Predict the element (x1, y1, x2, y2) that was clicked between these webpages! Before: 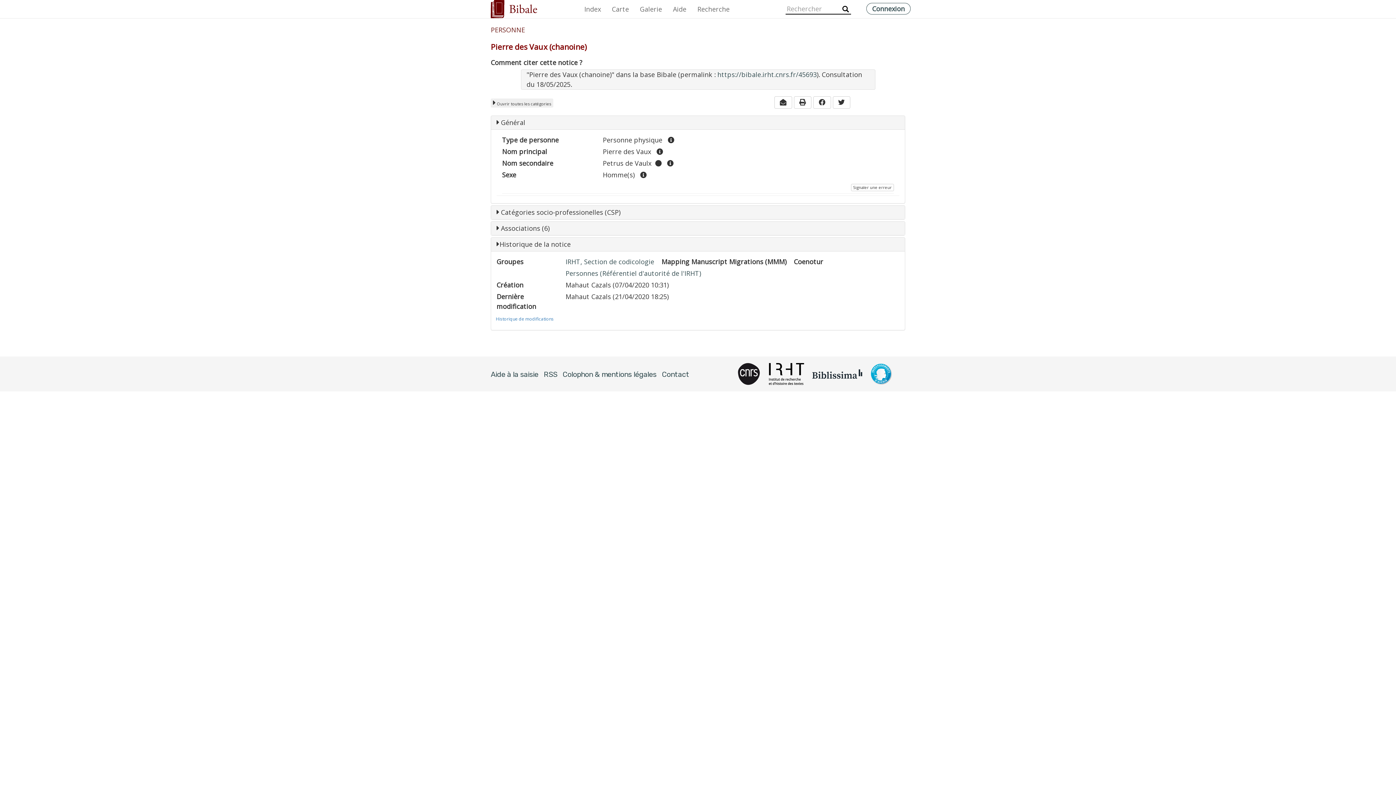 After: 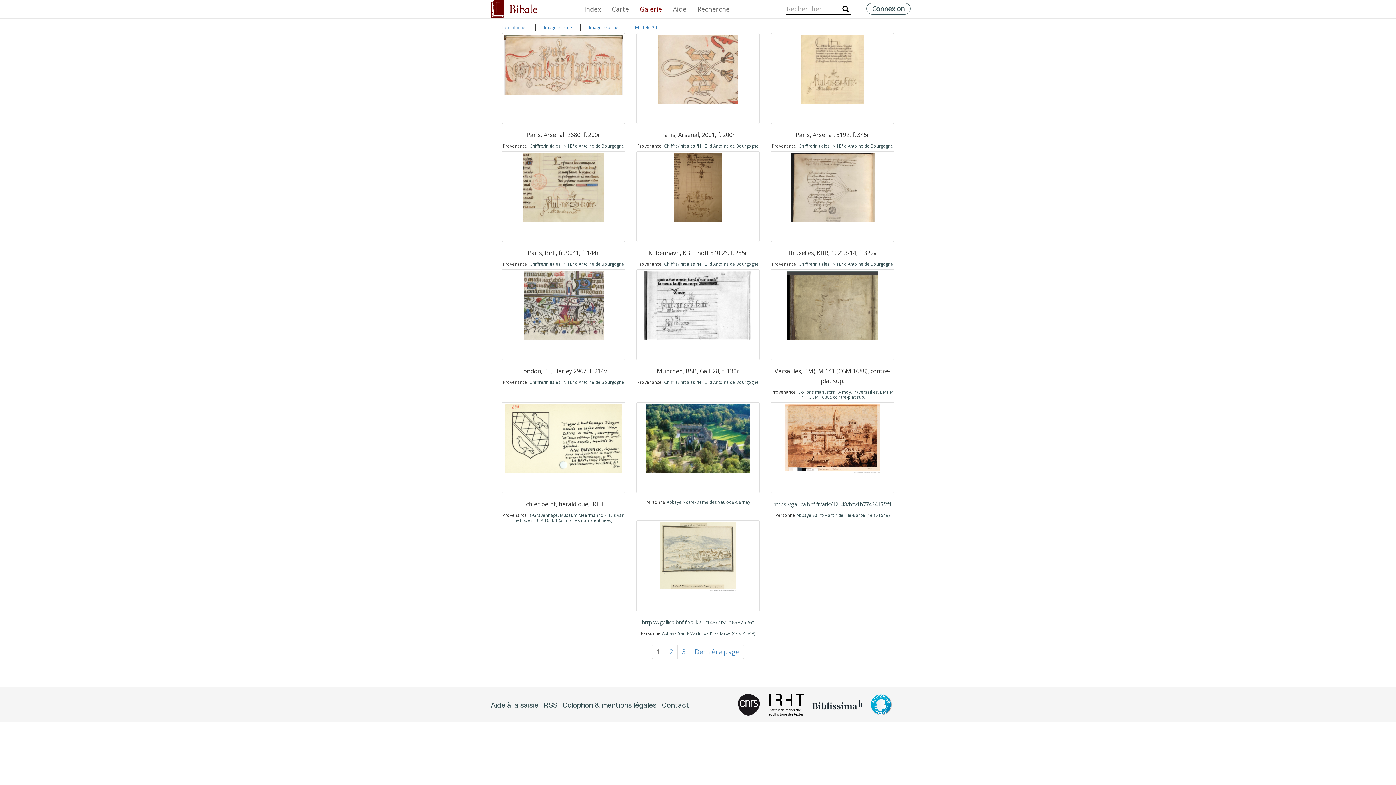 Action: bbox: (634, 0, 667, 18) label: Galerie